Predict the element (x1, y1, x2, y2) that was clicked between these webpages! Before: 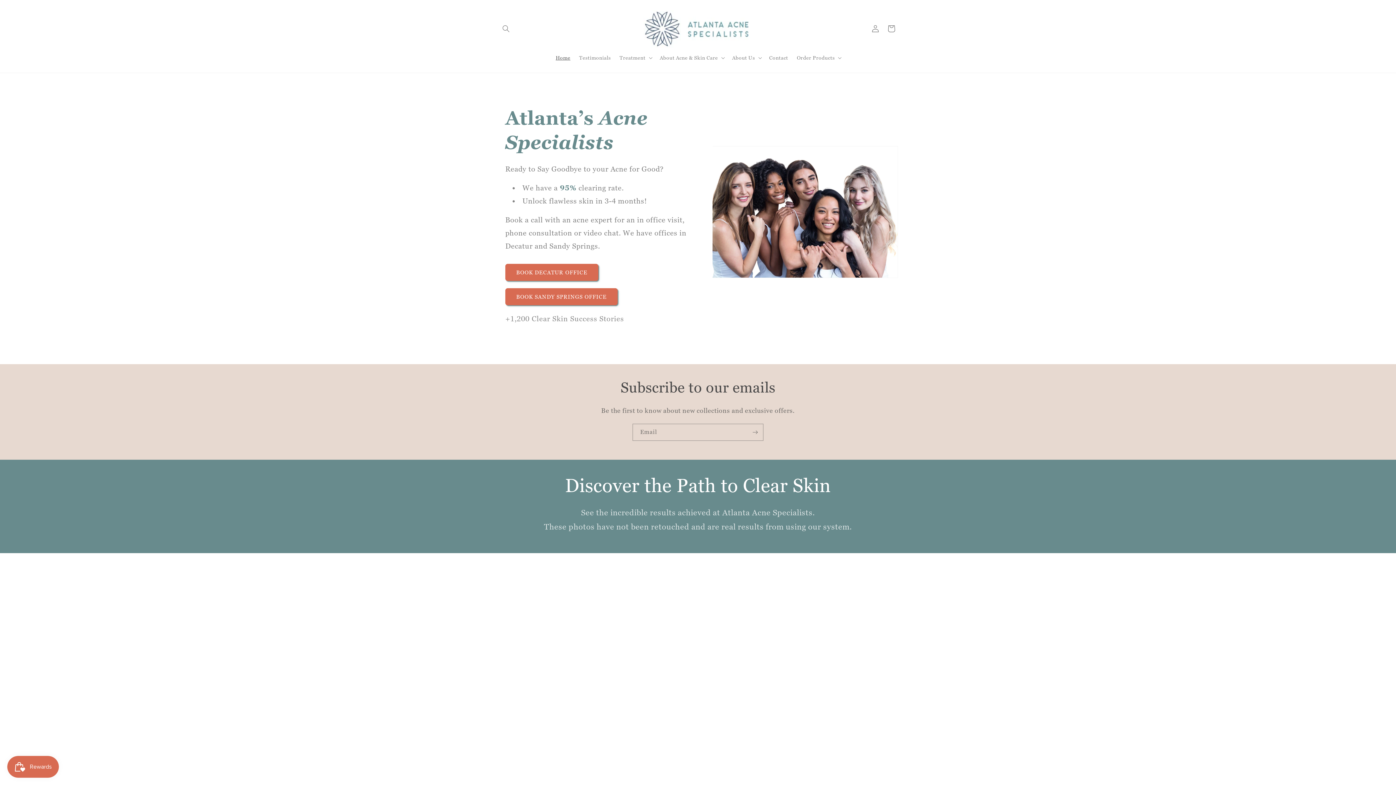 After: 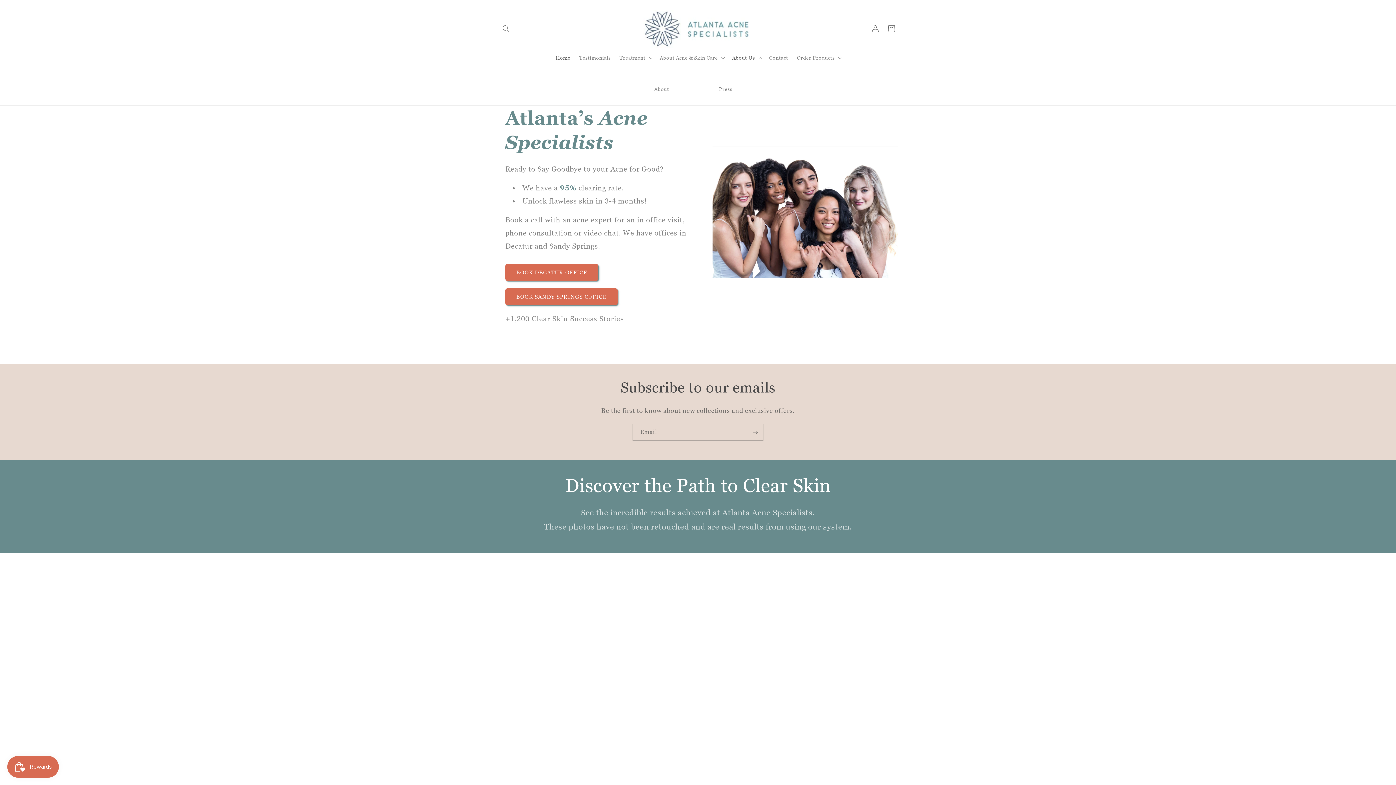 Action: bbox: (727, 50, 764, 65) label: About Us